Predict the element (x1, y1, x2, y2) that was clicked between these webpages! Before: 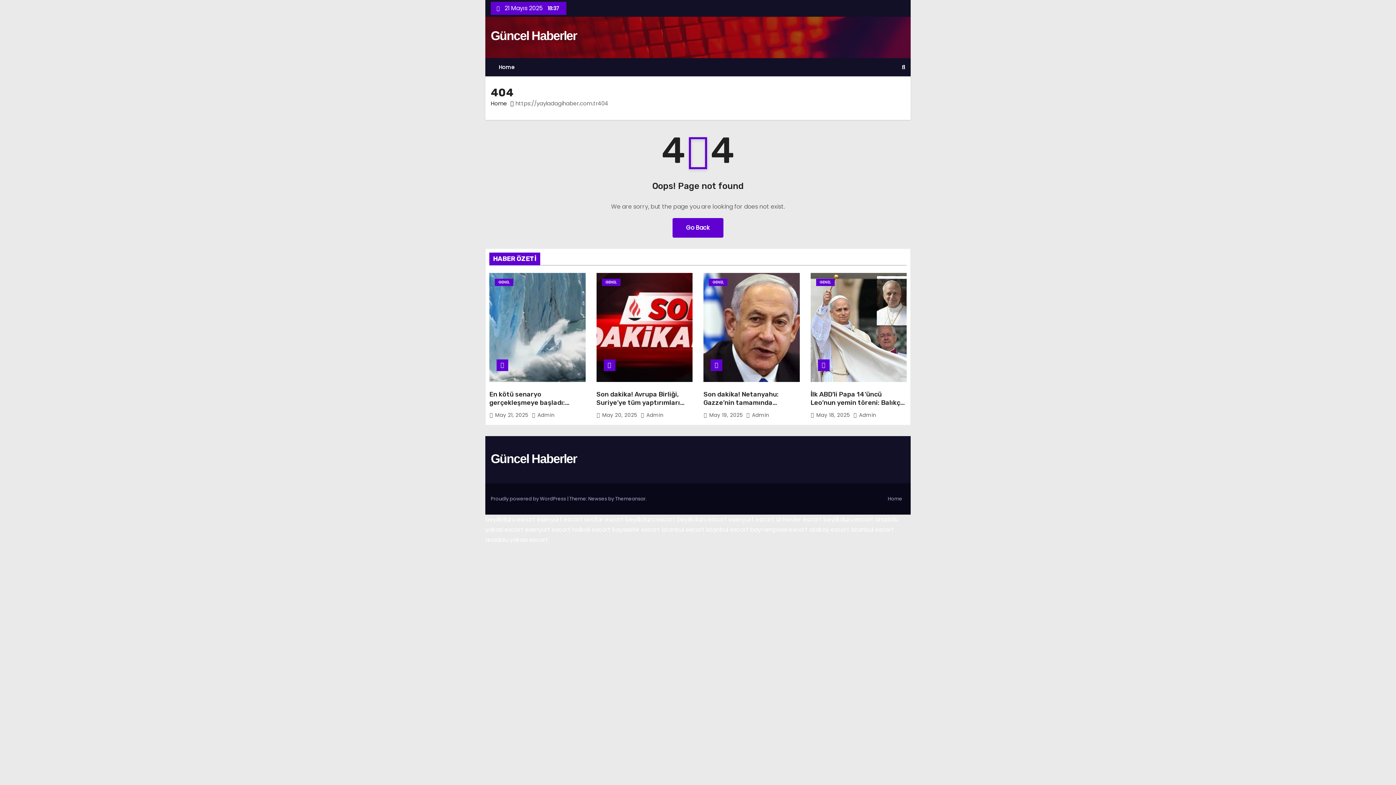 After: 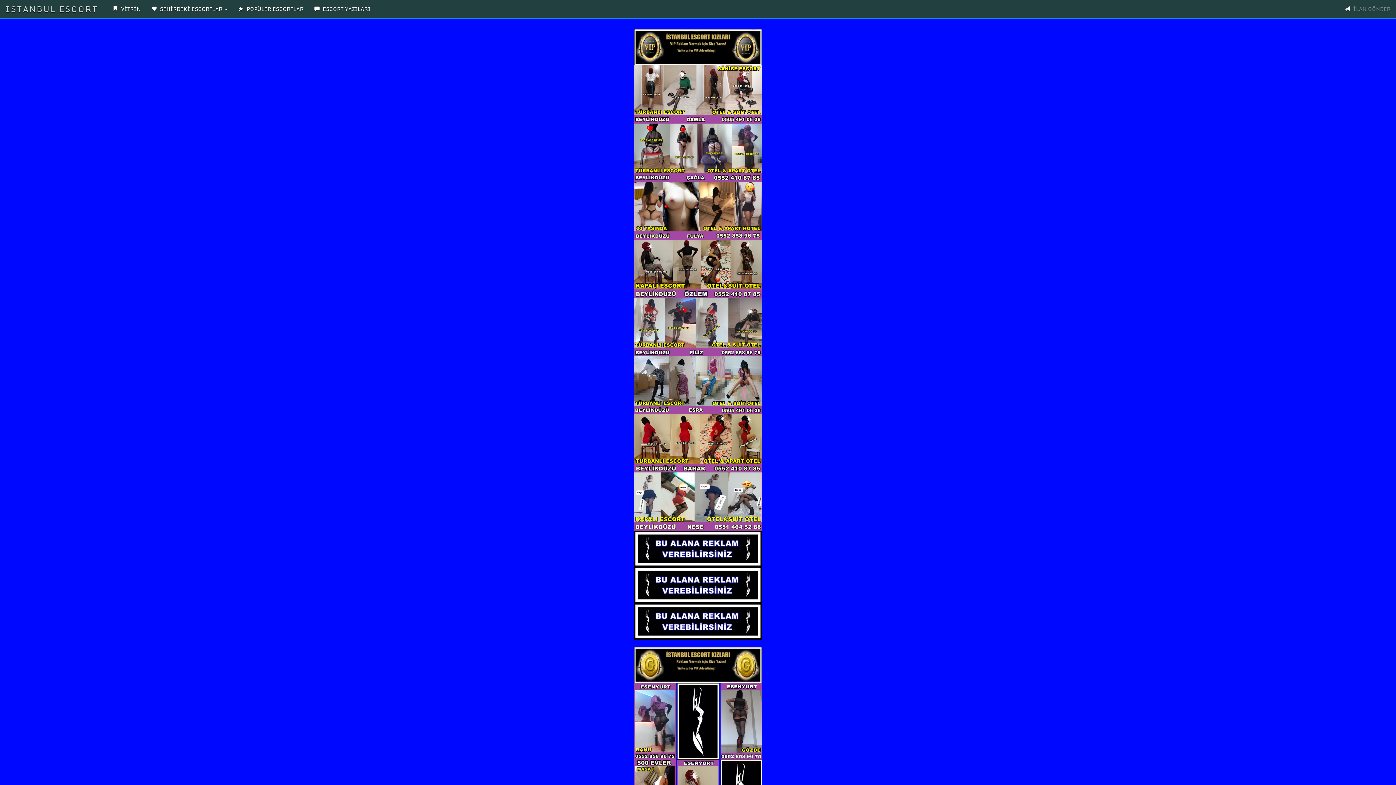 Action: bbox: (776, 515, 822, 524) label: sirinevler escort